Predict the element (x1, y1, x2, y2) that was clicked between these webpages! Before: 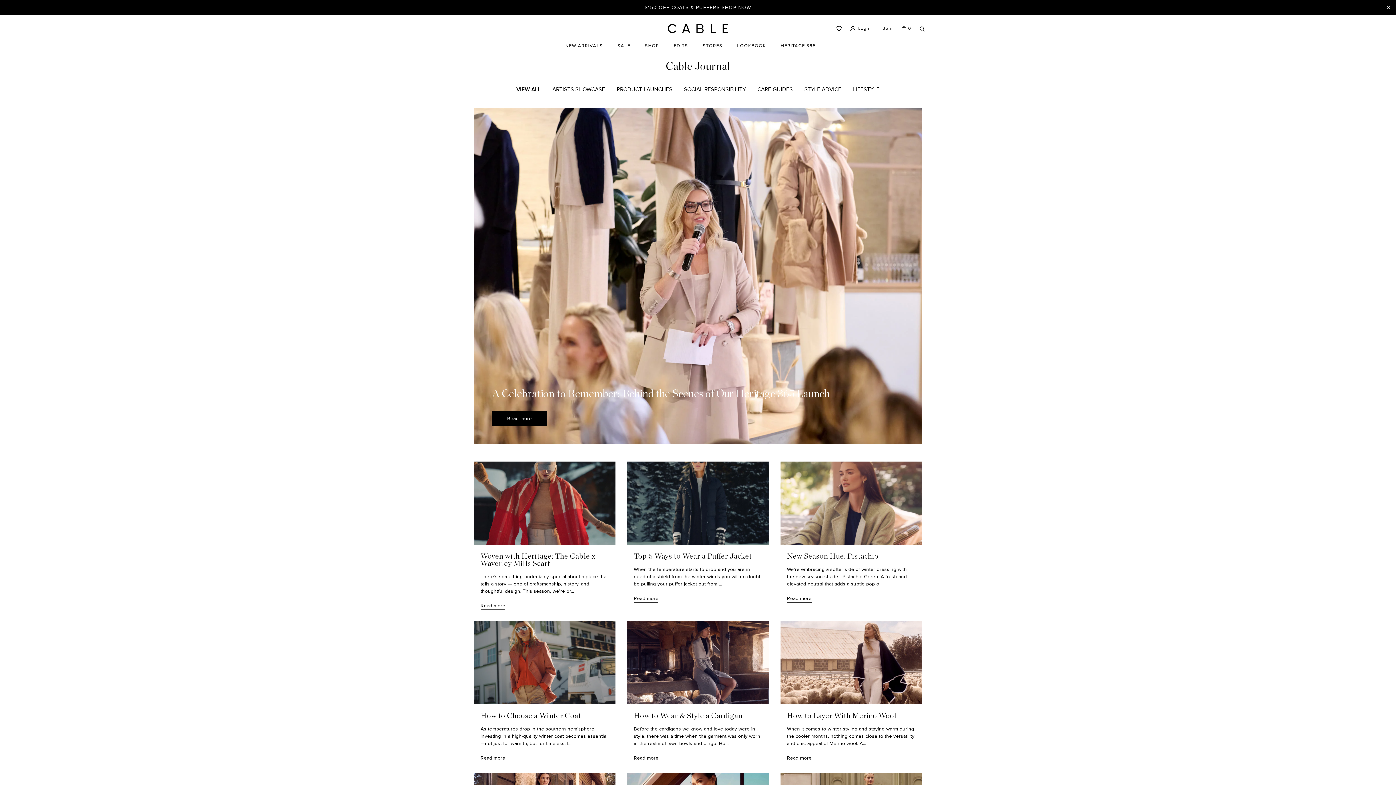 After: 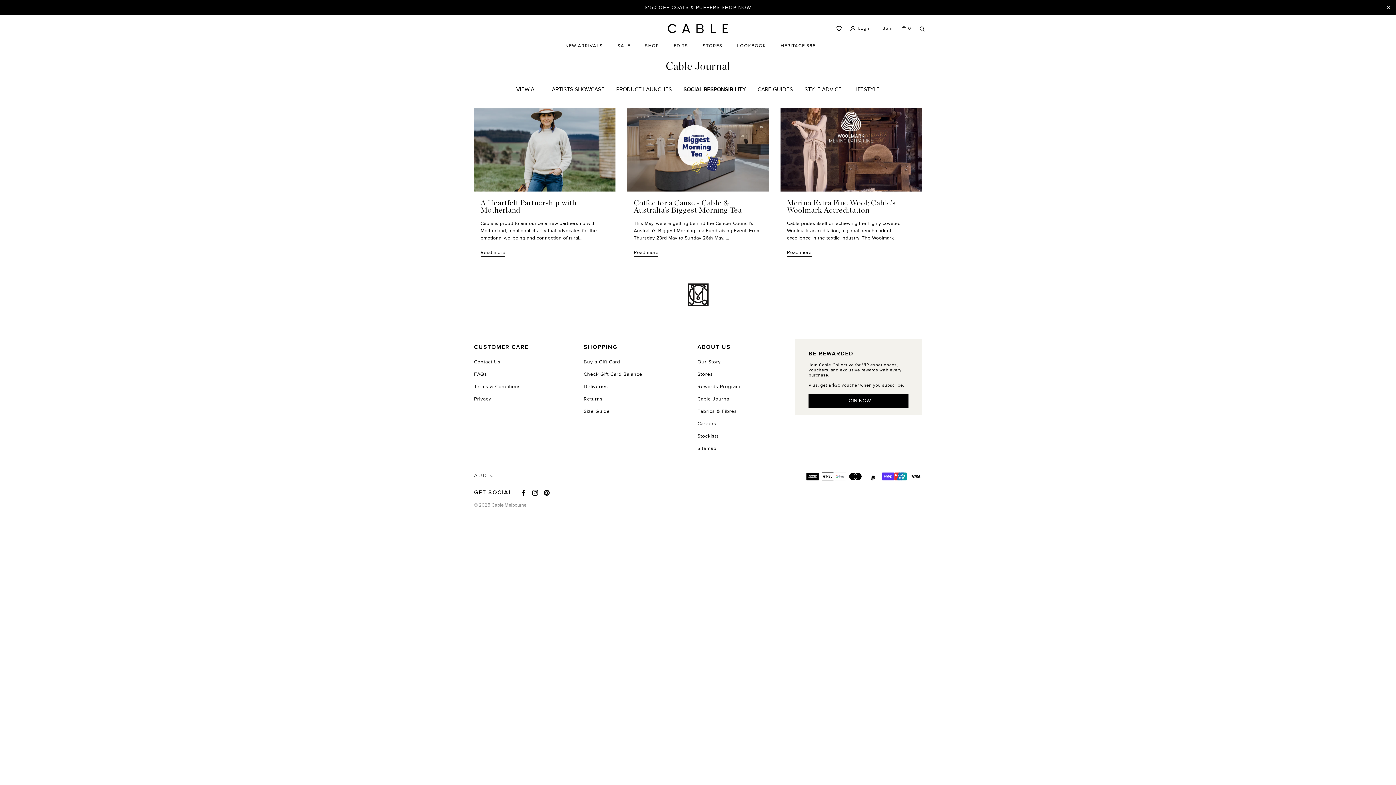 Action: bbox: (678, 85, 751, 93) label: SOCIAL RESPONSIBILITY